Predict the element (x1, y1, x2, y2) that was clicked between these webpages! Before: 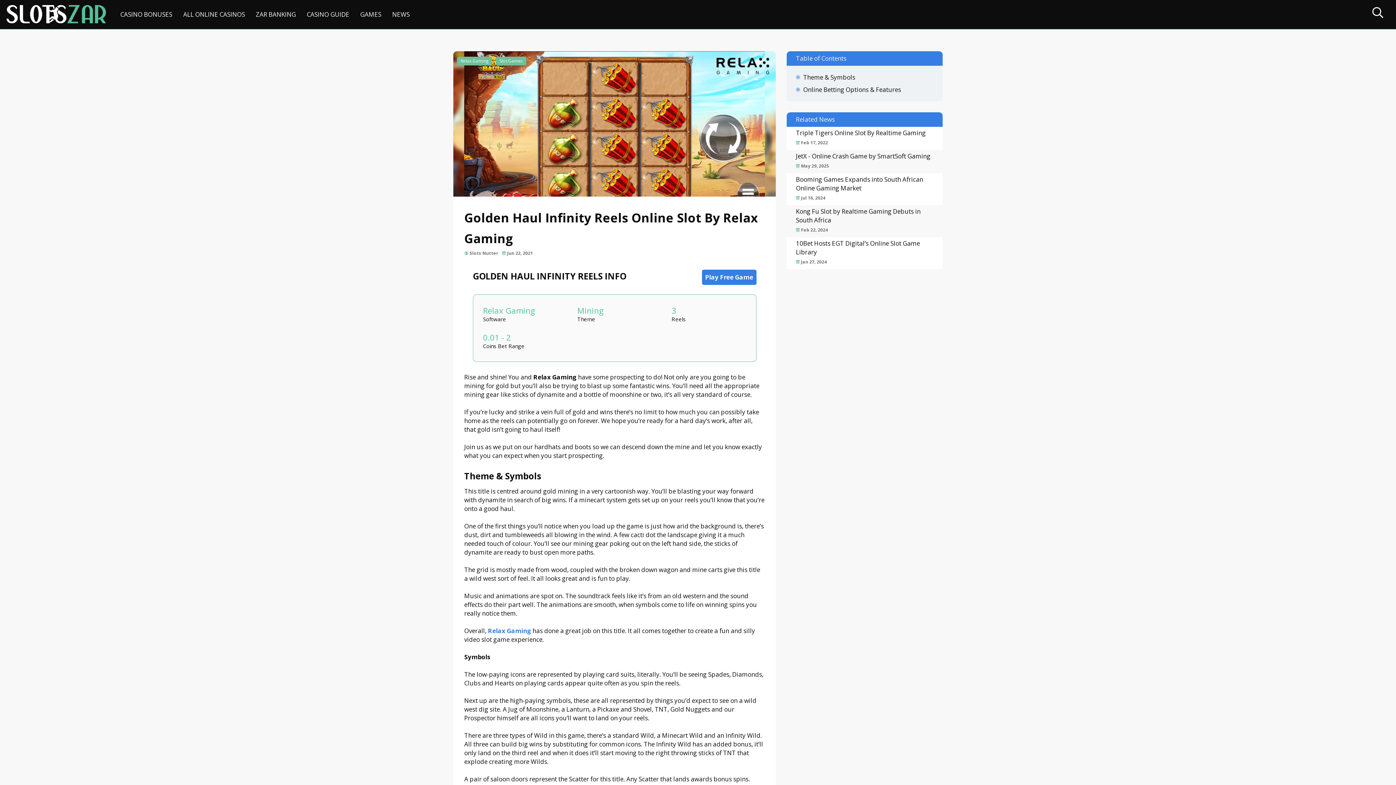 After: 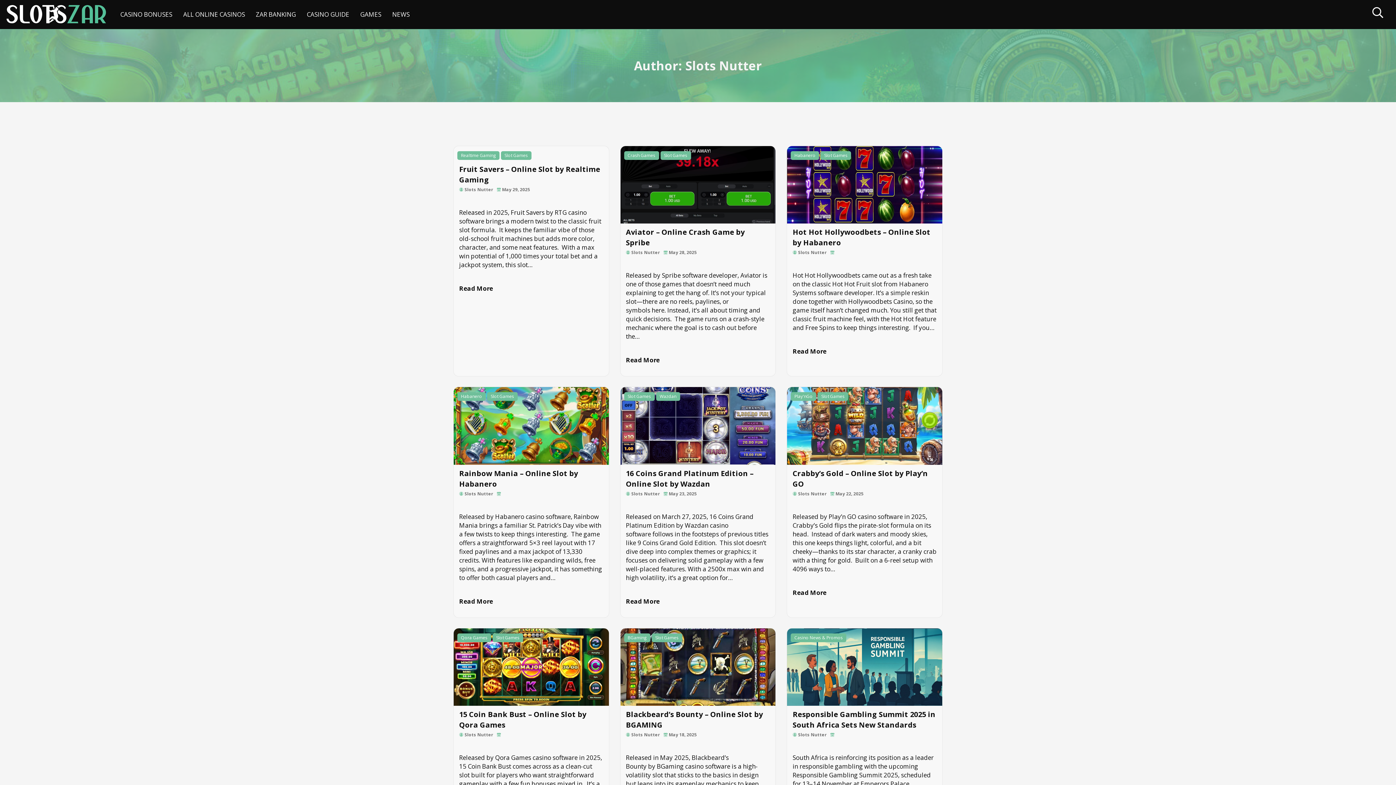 Action: label: Slots Nutter bbox: (469, 250, 498, 256)